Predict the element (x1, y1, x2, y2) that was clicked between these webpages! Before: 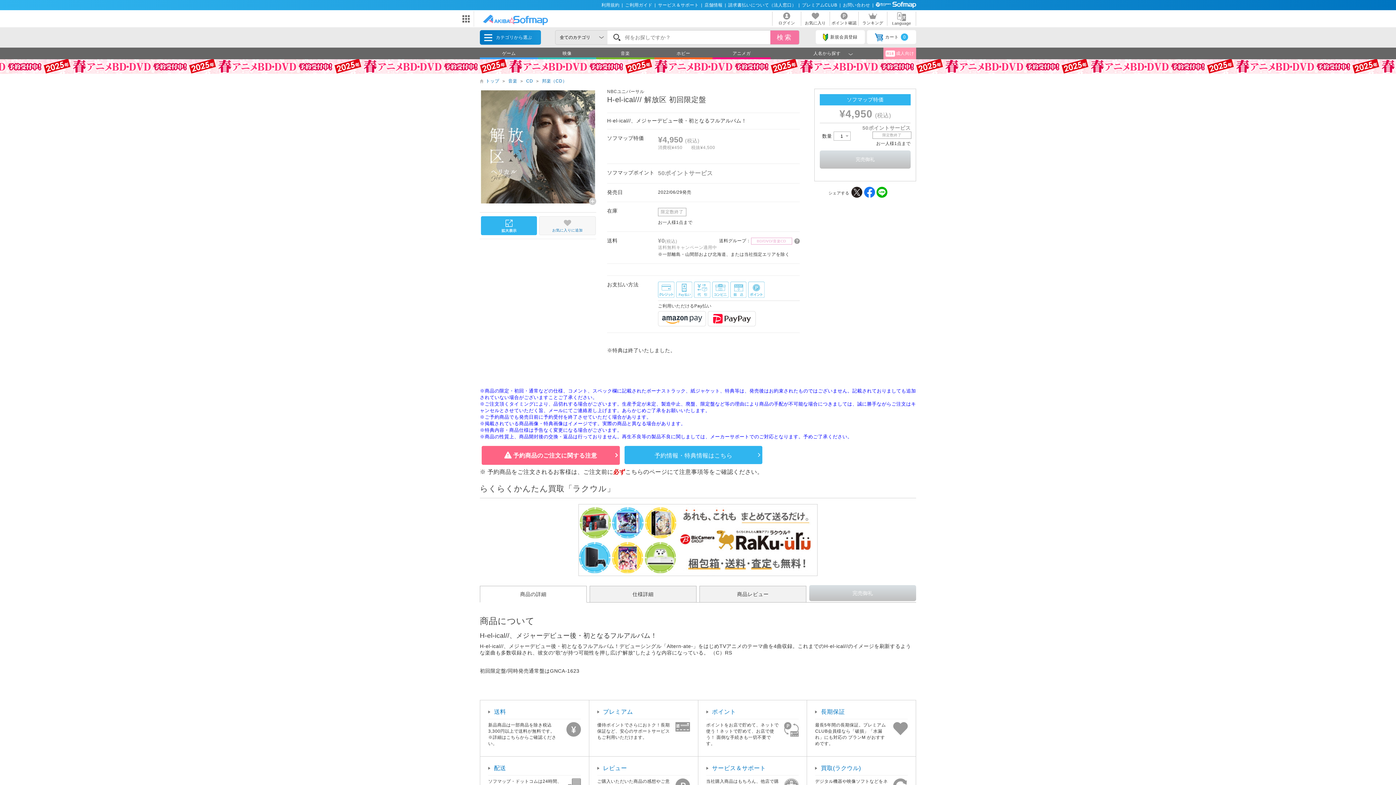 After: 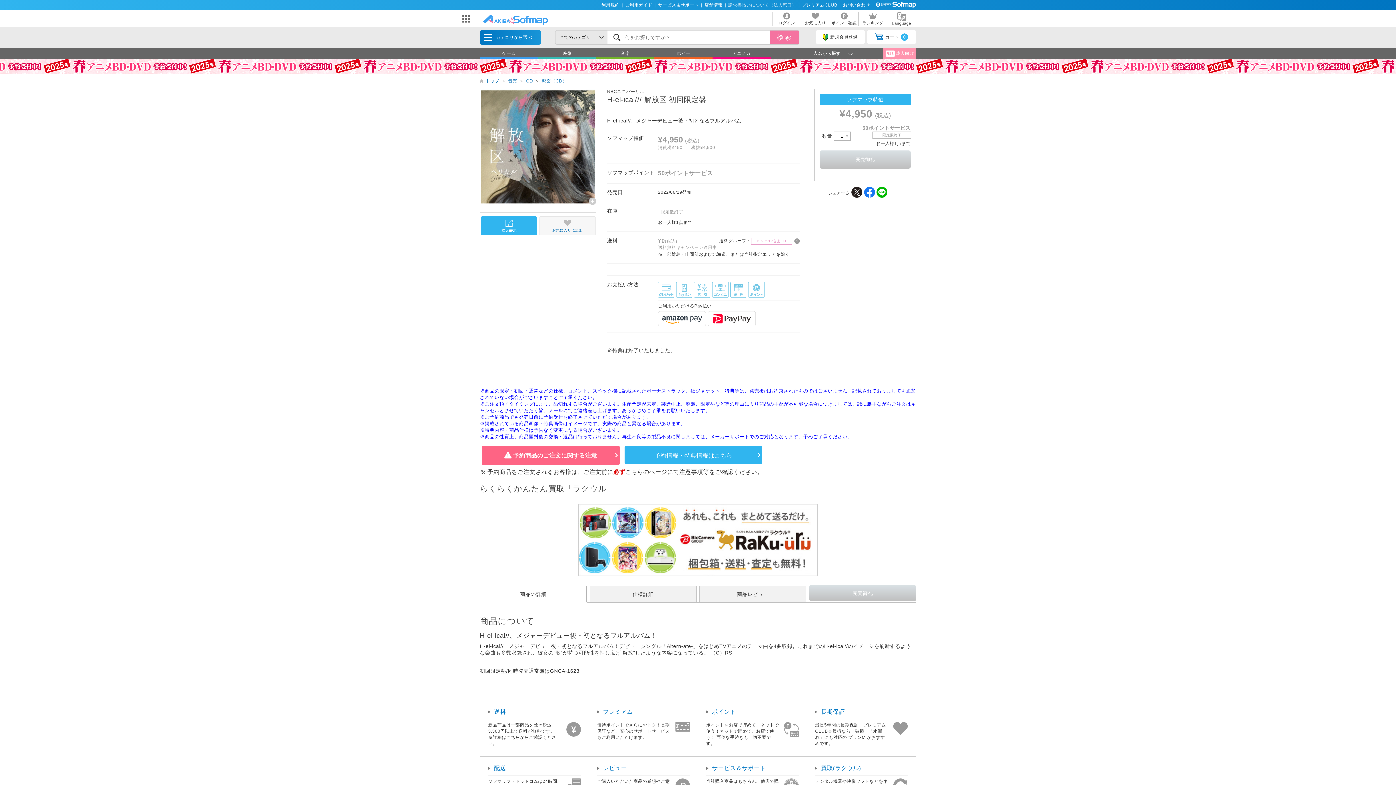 Action: bbox: (728, 2, 798, 7) label: 請求書払いについて（法人窓口）